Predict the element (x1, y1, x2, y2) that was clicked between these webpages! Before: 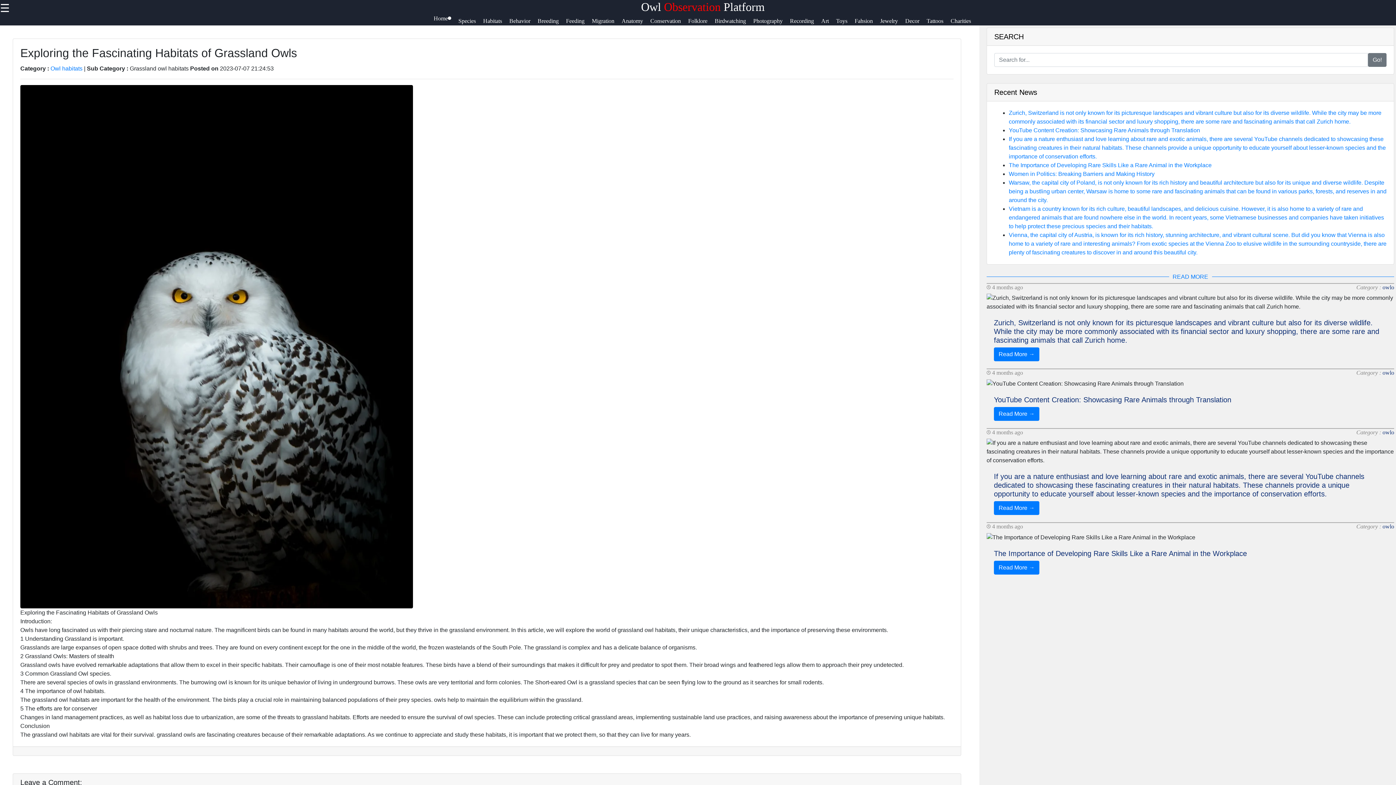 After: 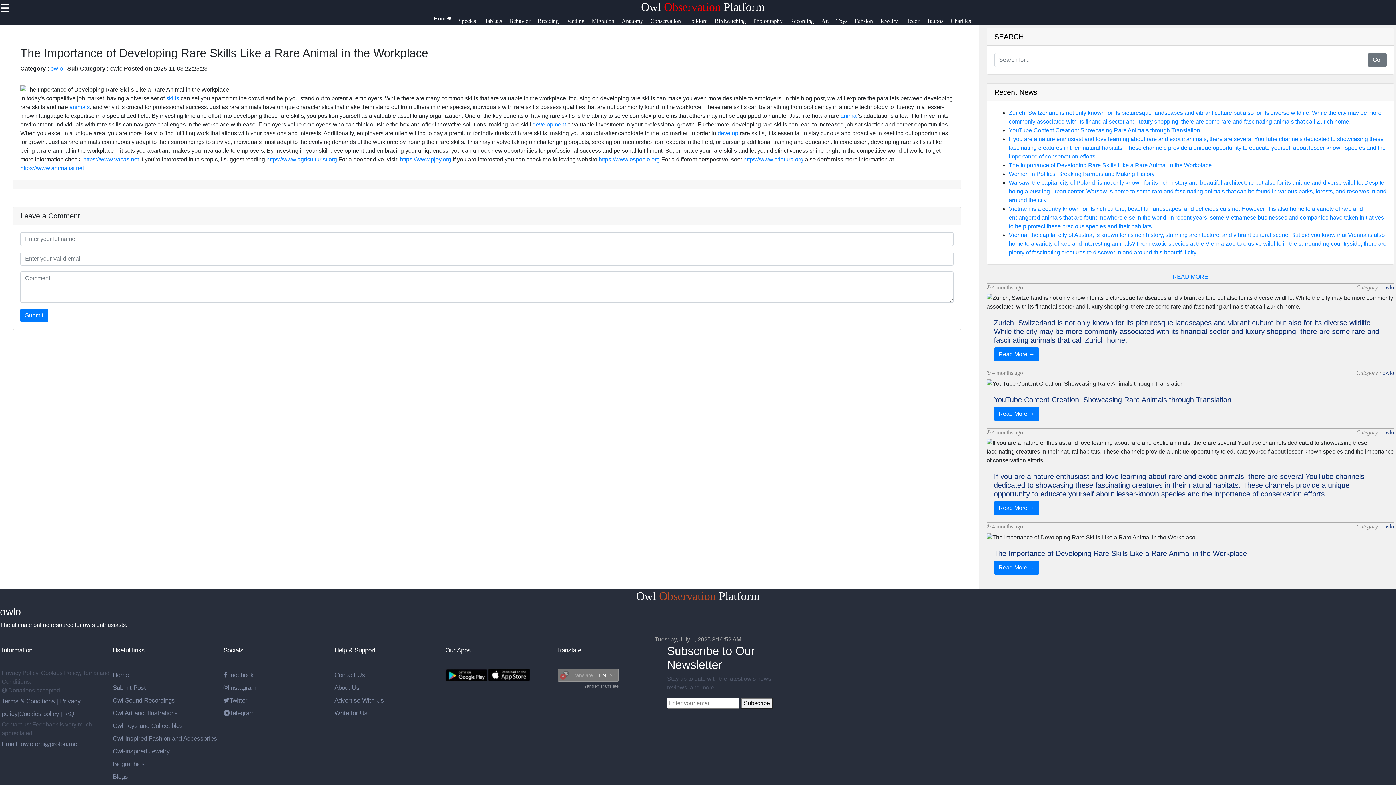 Action: bbox: (1009, 162, 1212, 168) label: The Importance of Developing Rare Skills Like a Rare Animal in the Workplace